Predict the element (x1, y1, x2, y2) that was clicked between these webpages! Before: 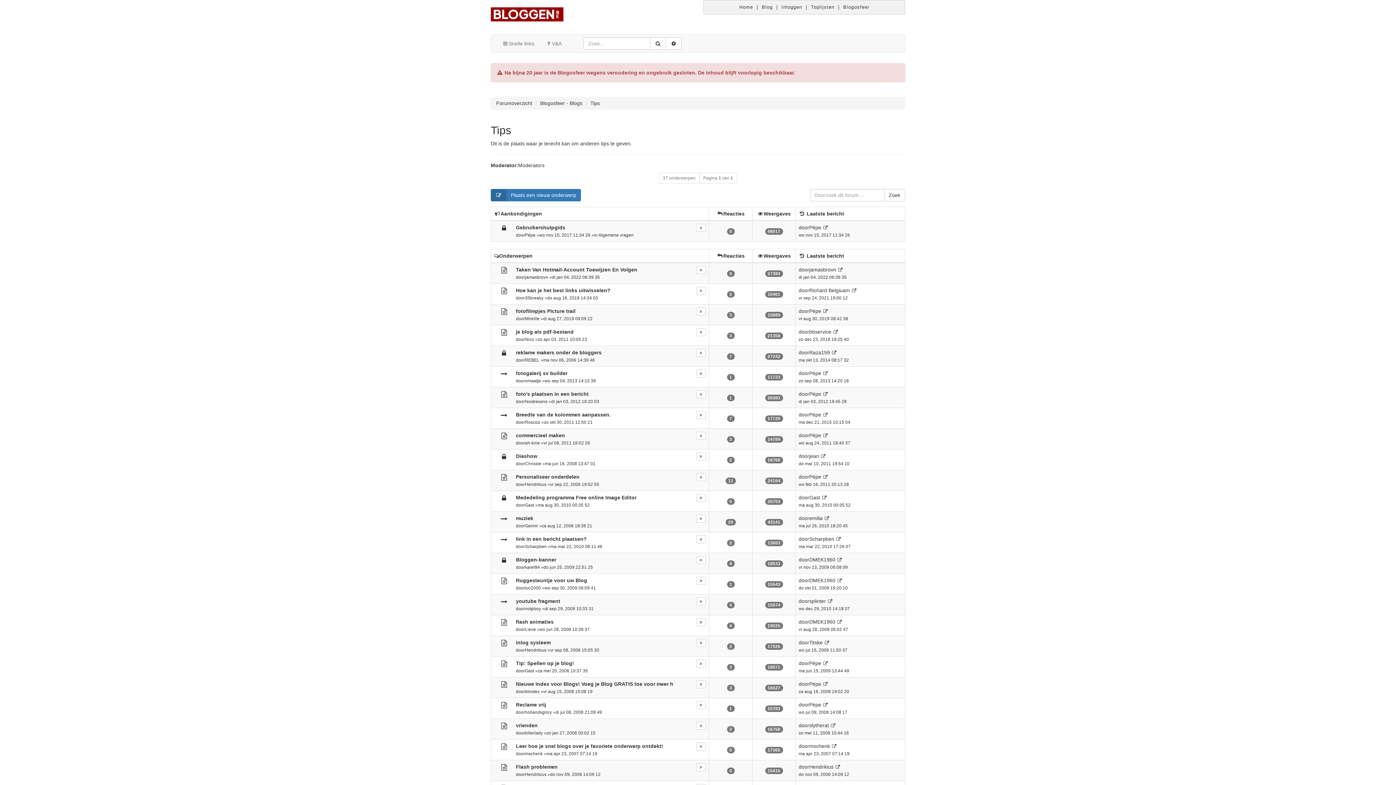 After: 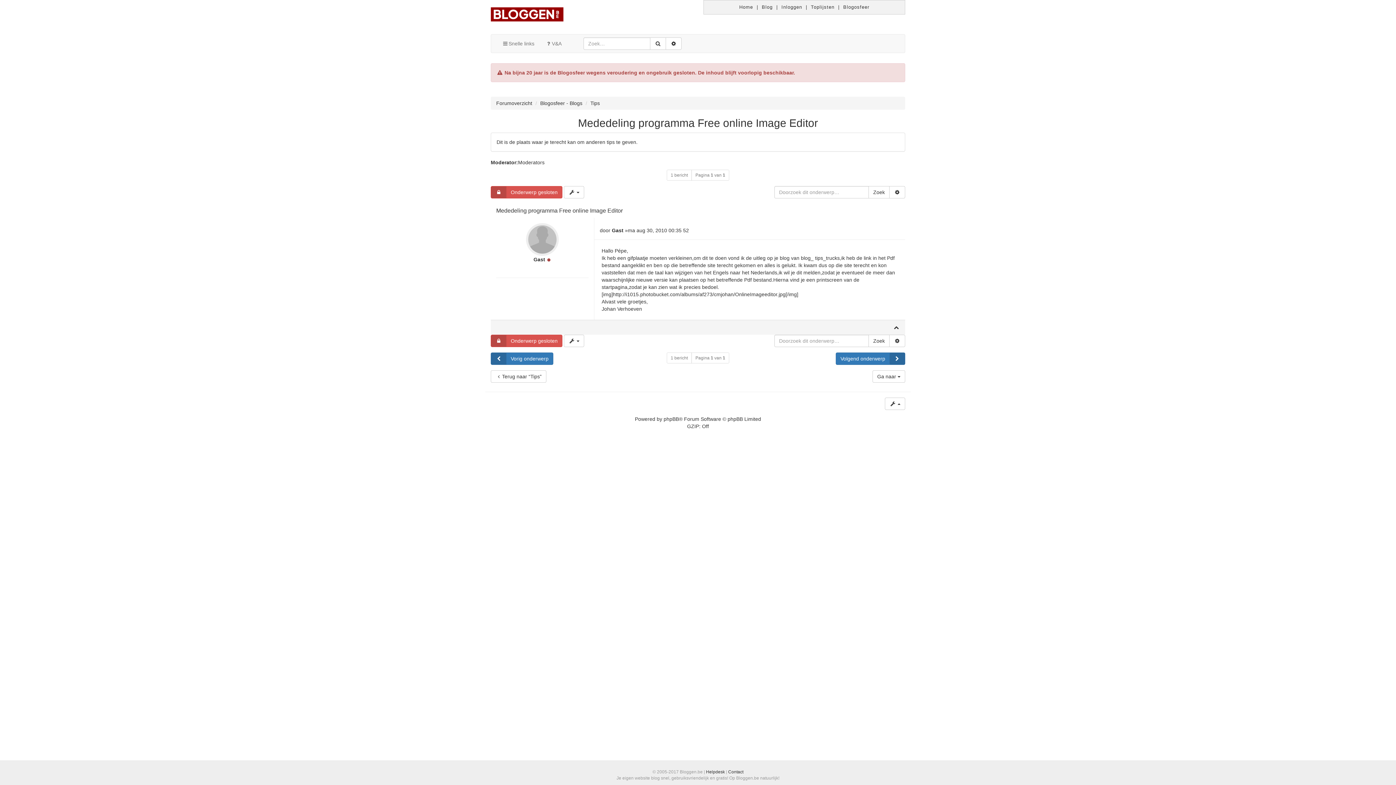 Action: bbox: (821, 495, 827, 500)